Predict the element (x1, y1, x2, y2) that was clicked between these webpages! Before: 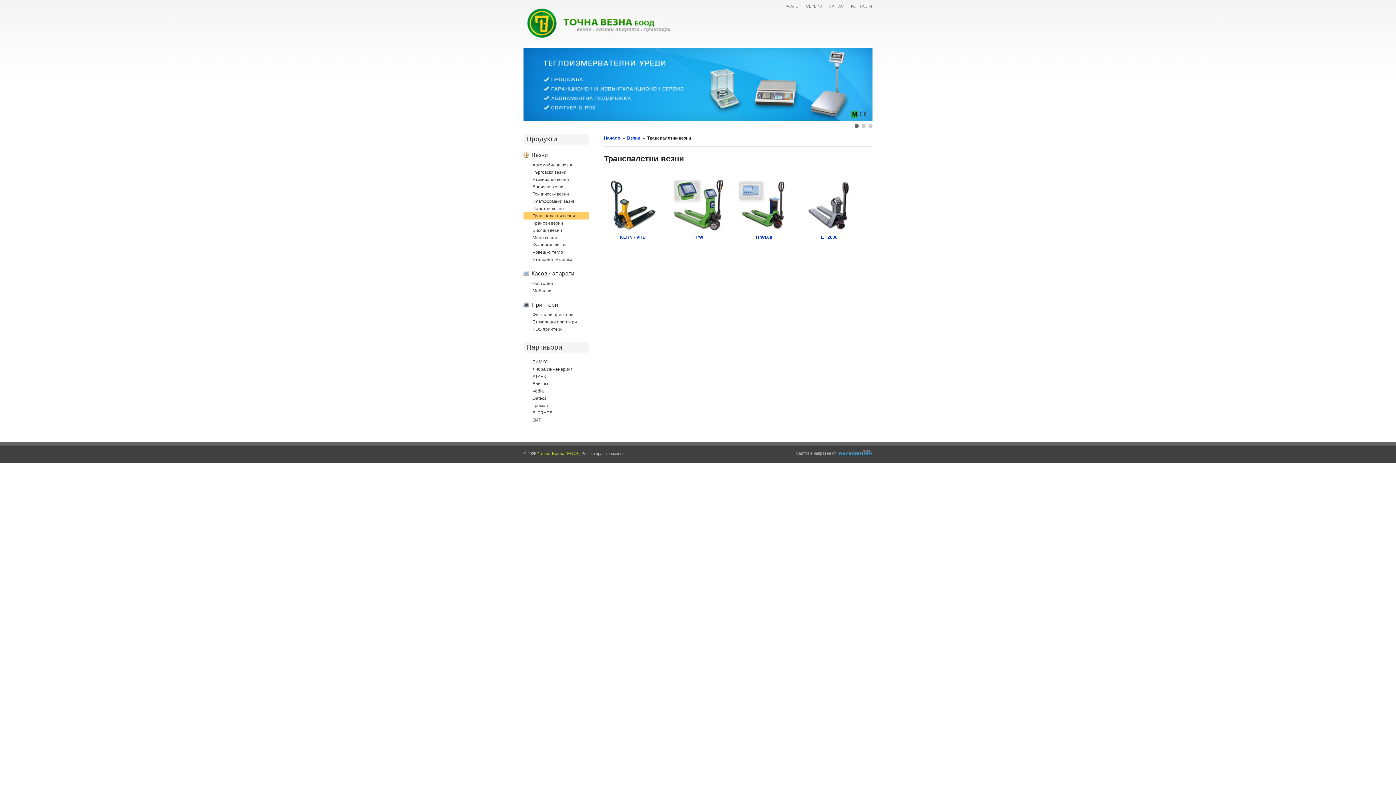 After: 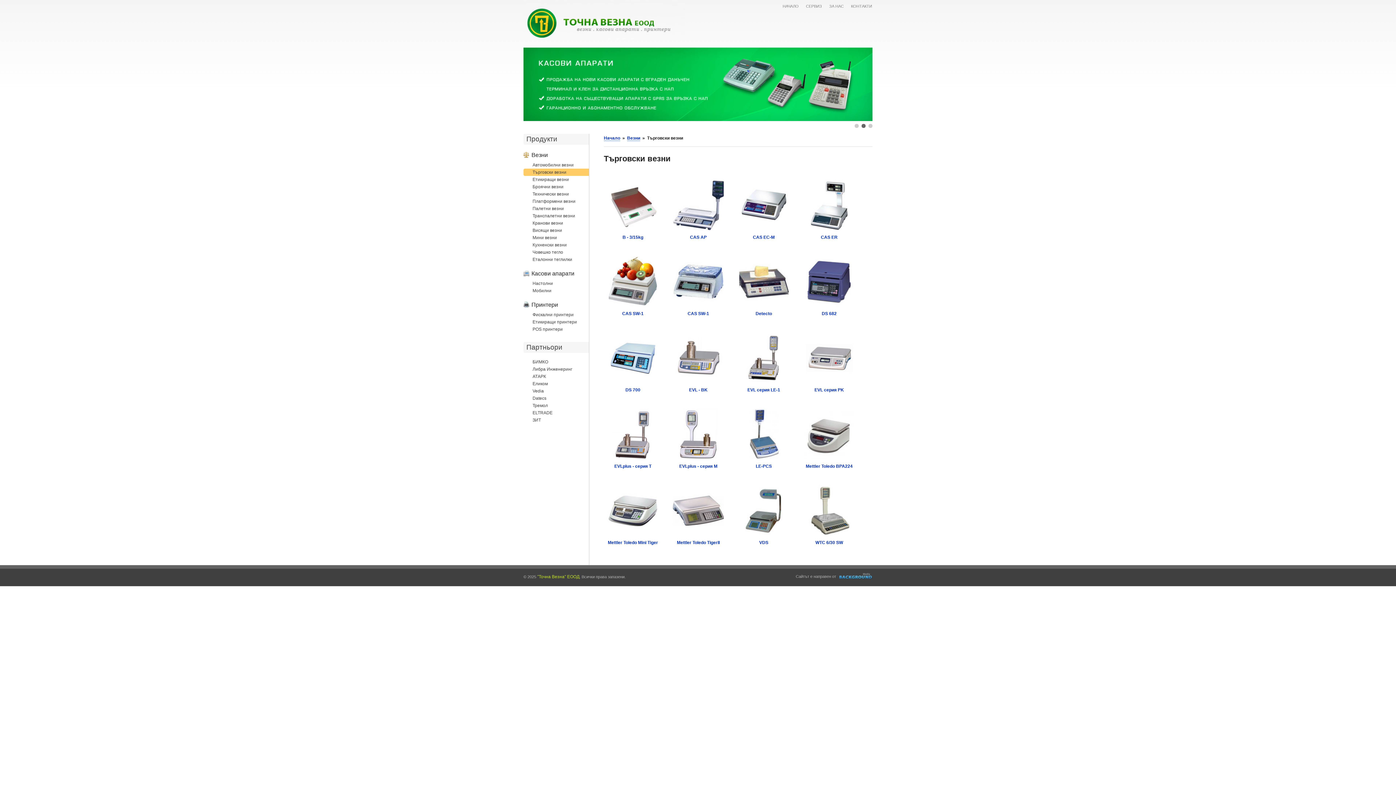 Action: label: Търговски везни bbox: (523, 168, 589, 176)